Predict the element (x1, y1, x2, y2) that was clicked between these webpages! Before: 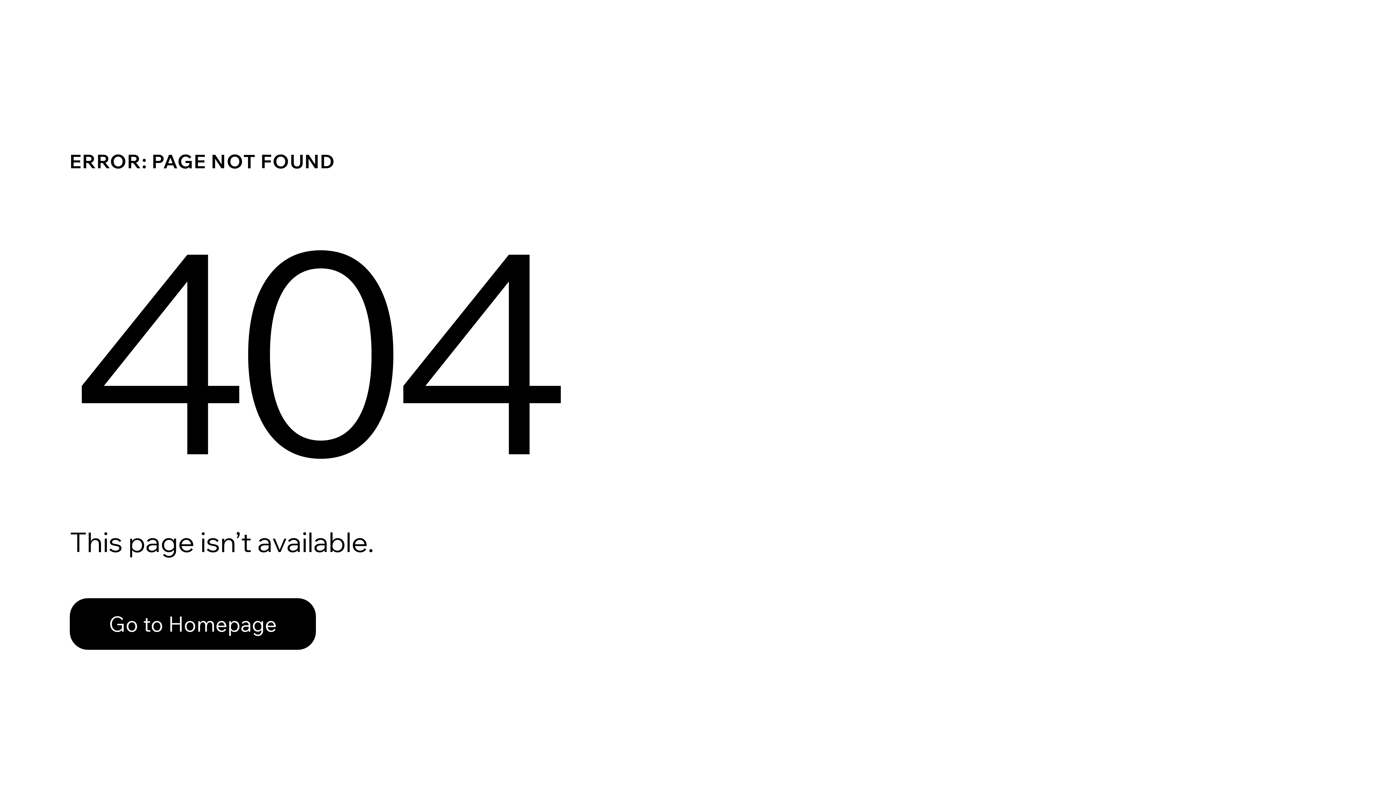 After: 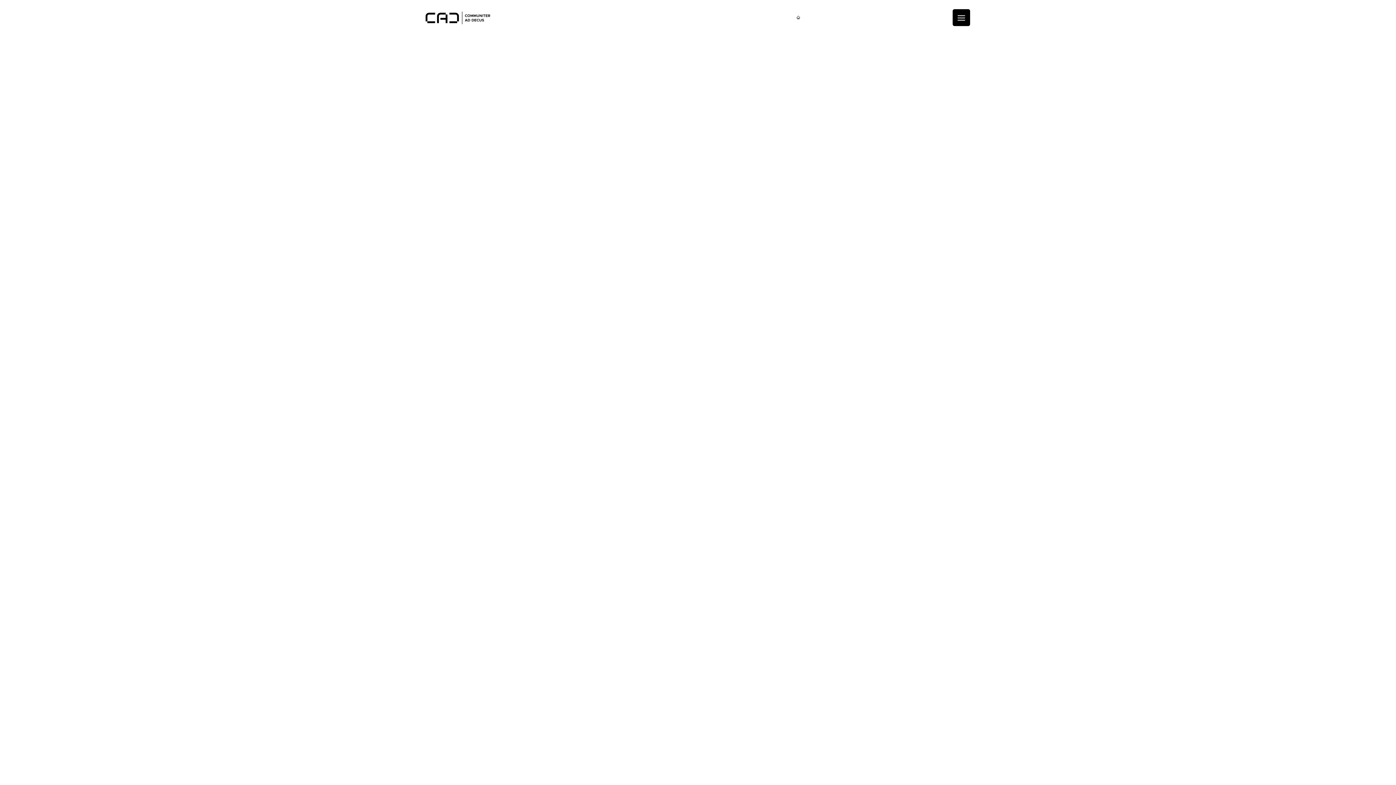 Action: label: Go to Homepage bbox: (69, 598, 316, 650)